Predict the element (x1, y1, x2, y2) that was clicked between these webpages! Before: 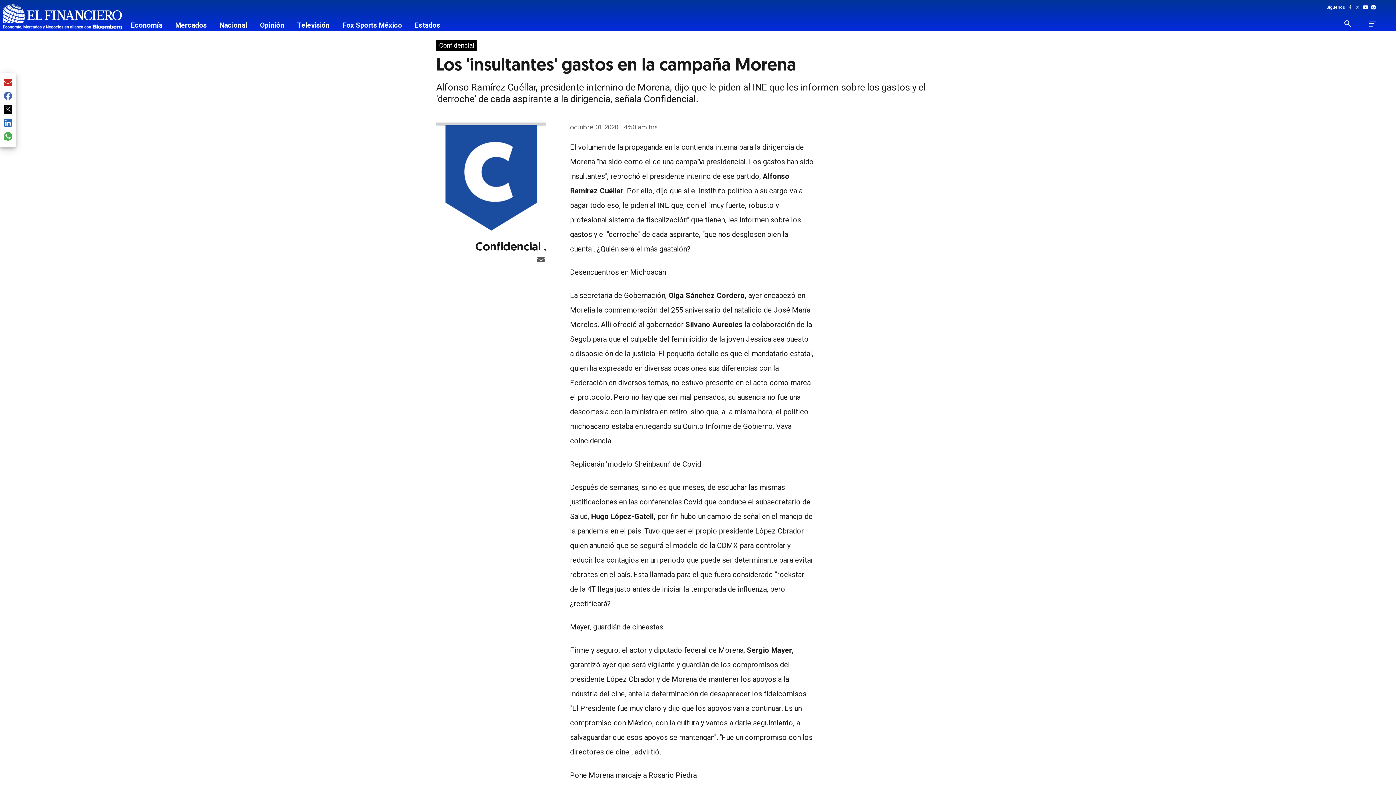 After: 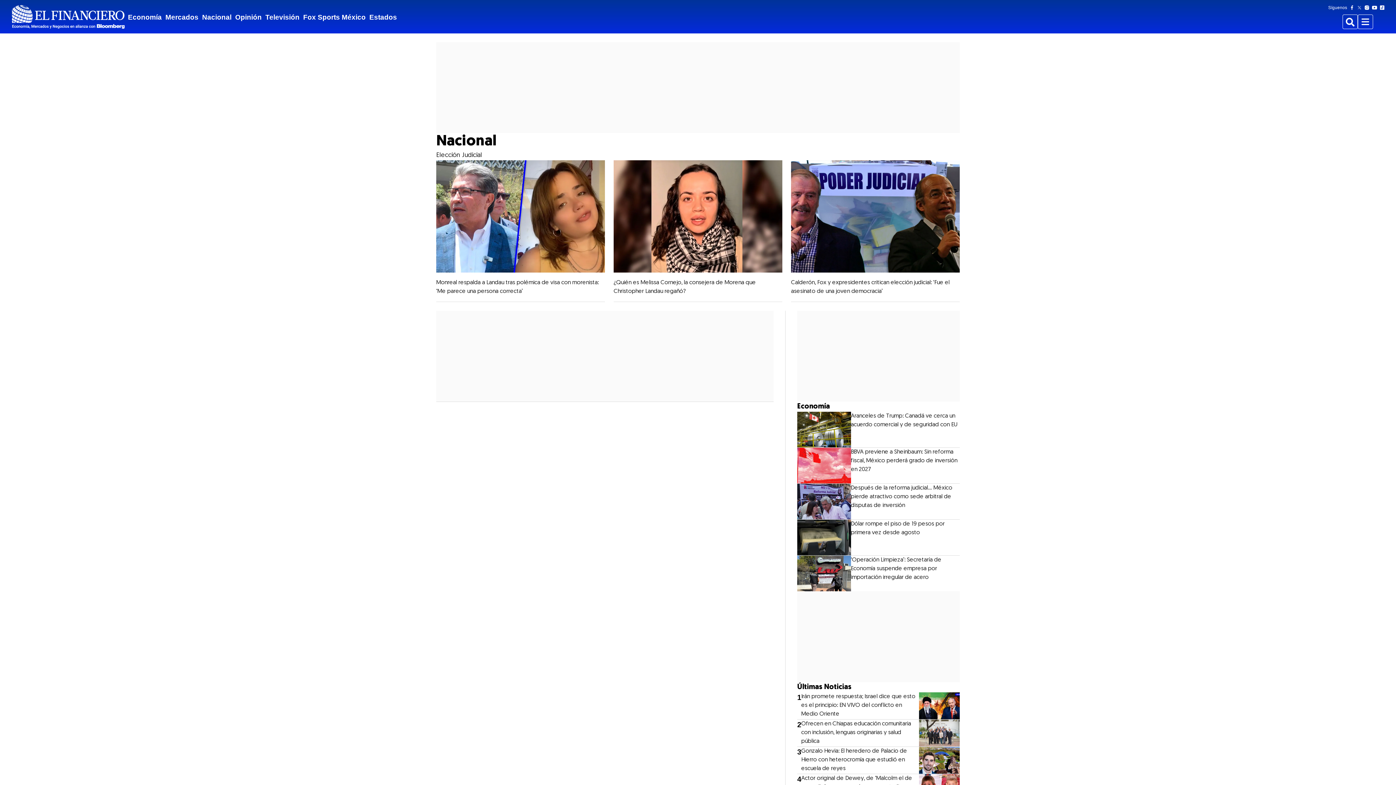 Action: label: Nacional bbox: (219, 21, 247, 29)